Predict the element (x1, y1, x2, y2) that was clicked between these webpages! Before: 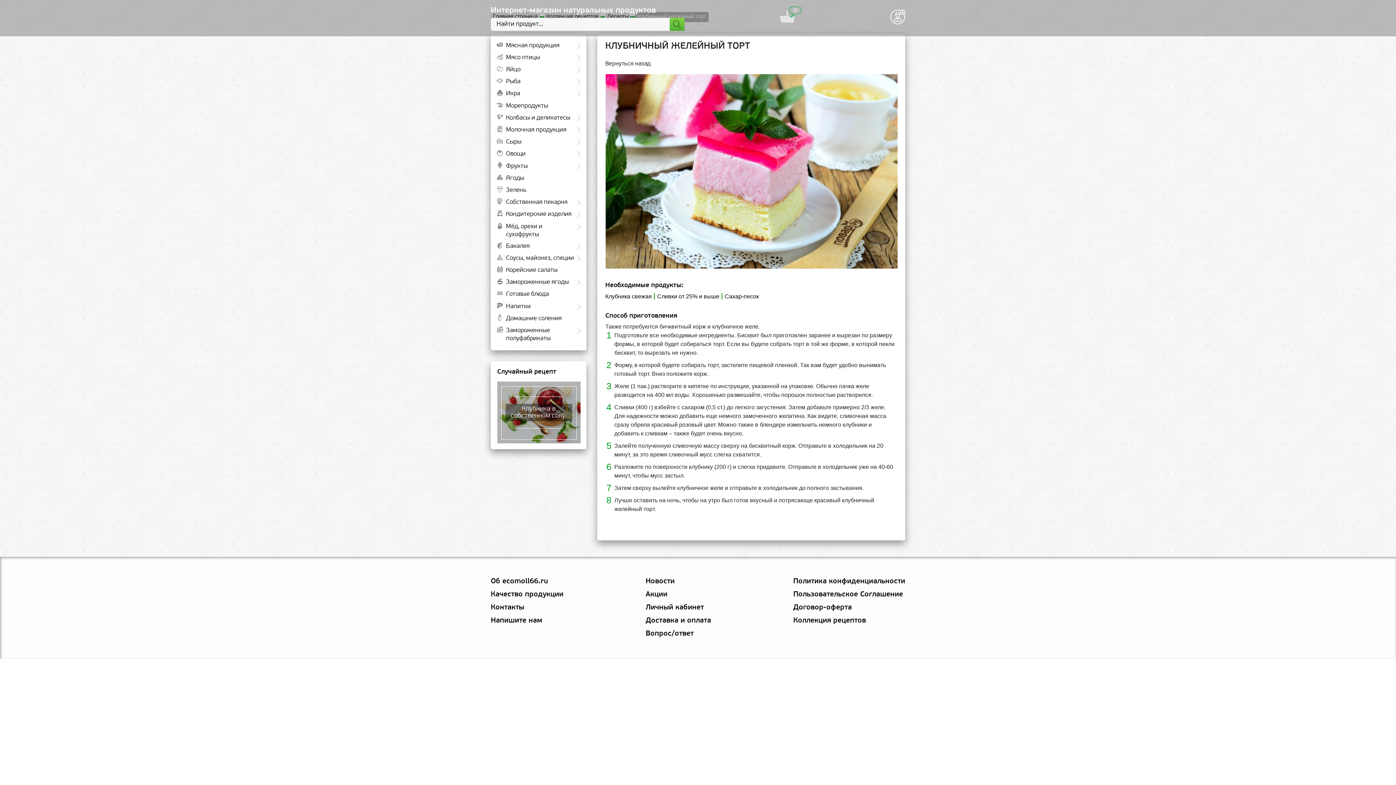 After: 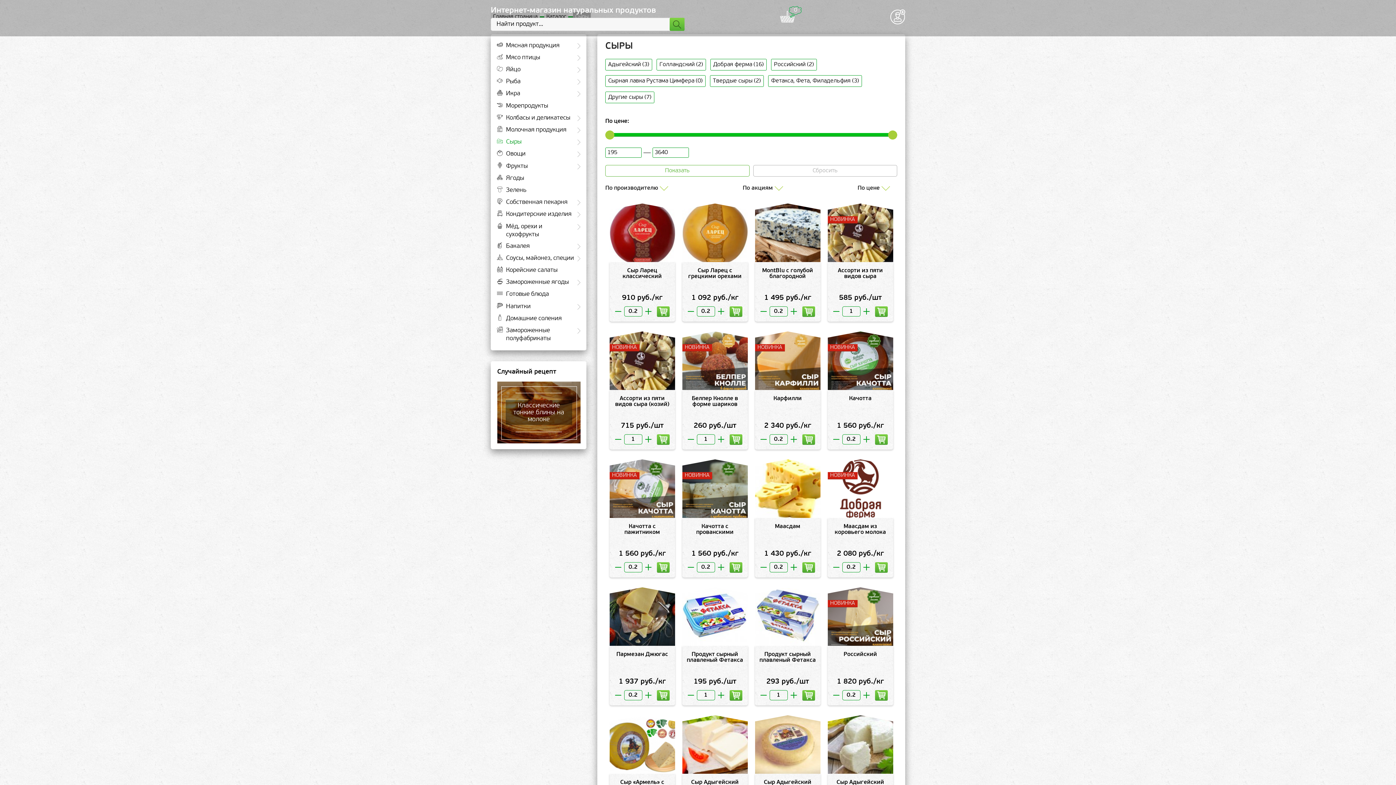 Action: label:  Сыры  bbox: (490, 136, 592, 148)